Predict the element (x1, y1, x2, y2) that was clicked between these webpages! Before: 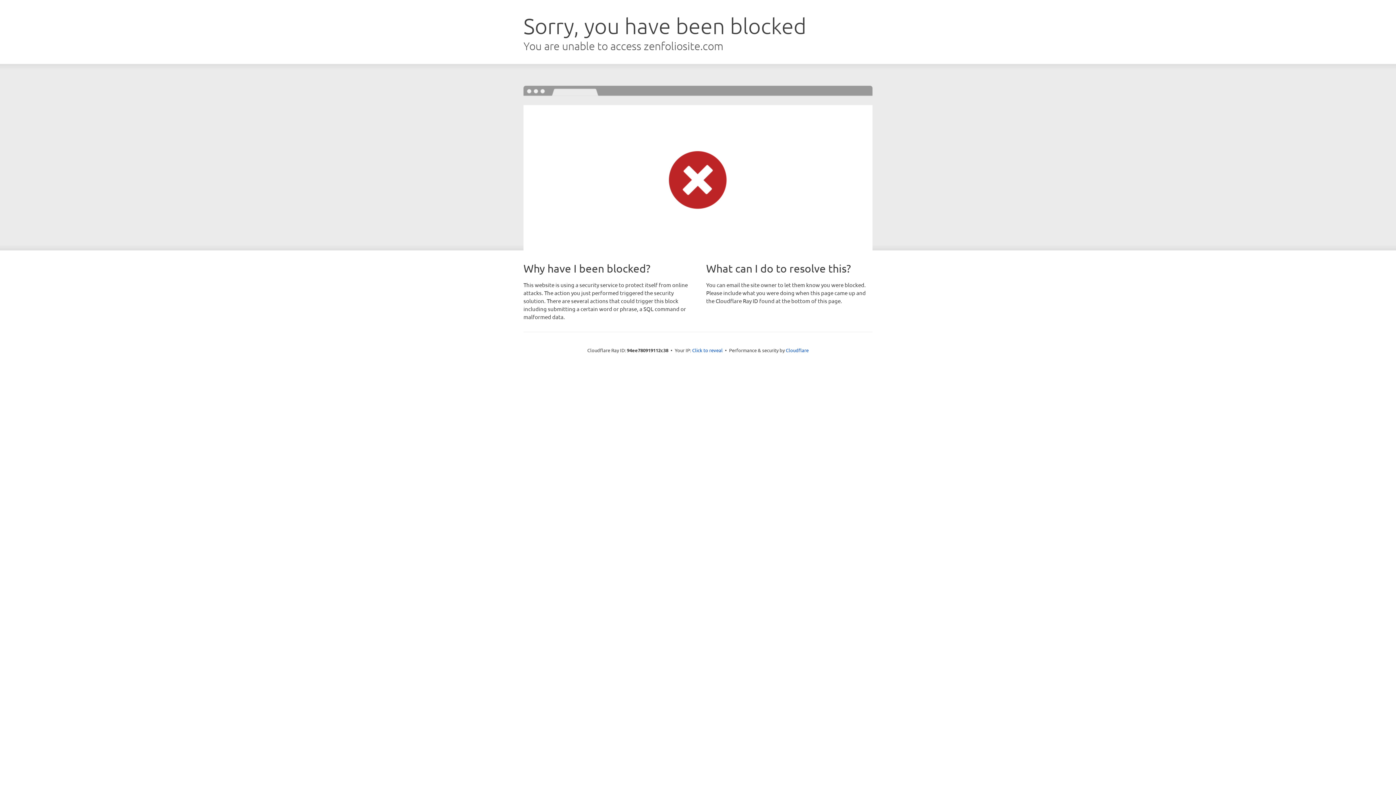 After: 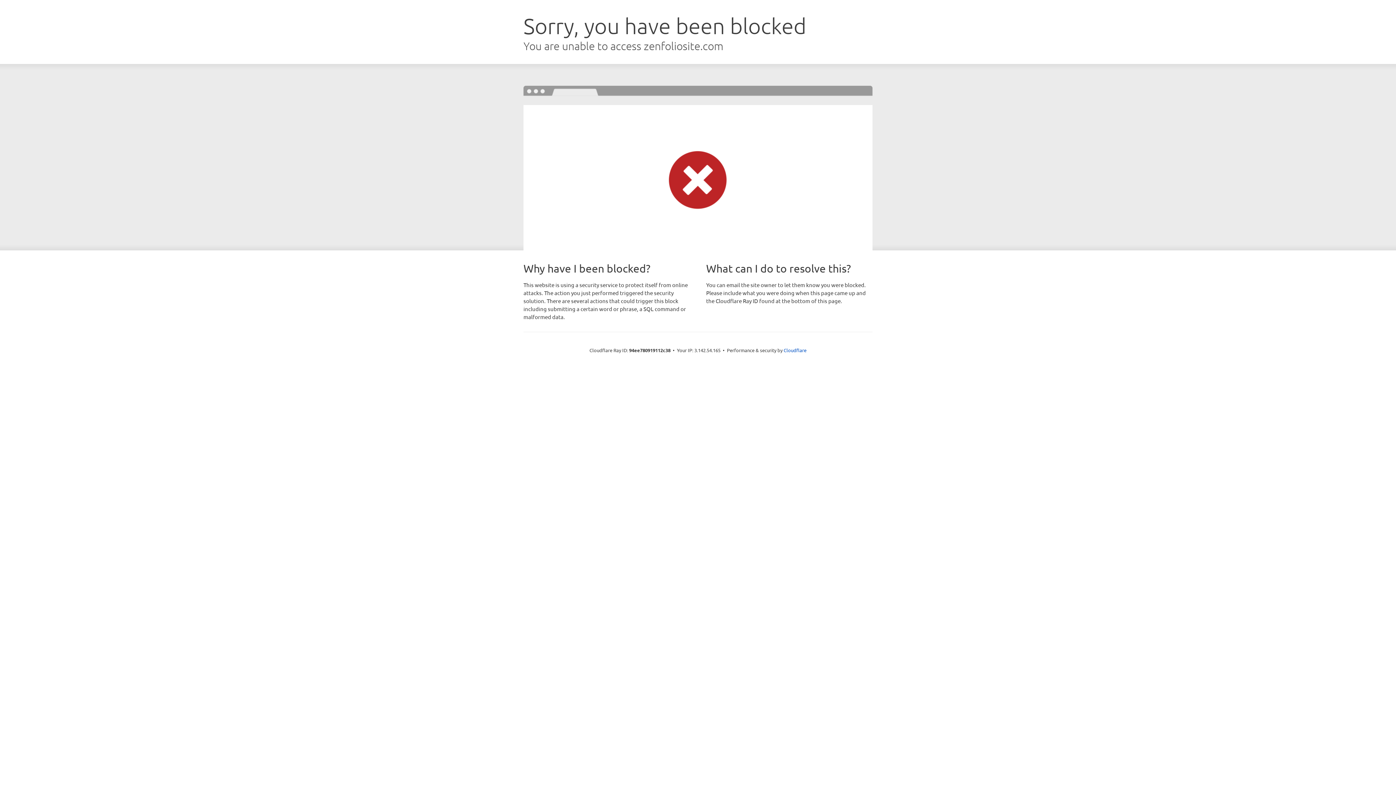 Action: label: Click to reveal bbox: (692, 346, 722, 353)